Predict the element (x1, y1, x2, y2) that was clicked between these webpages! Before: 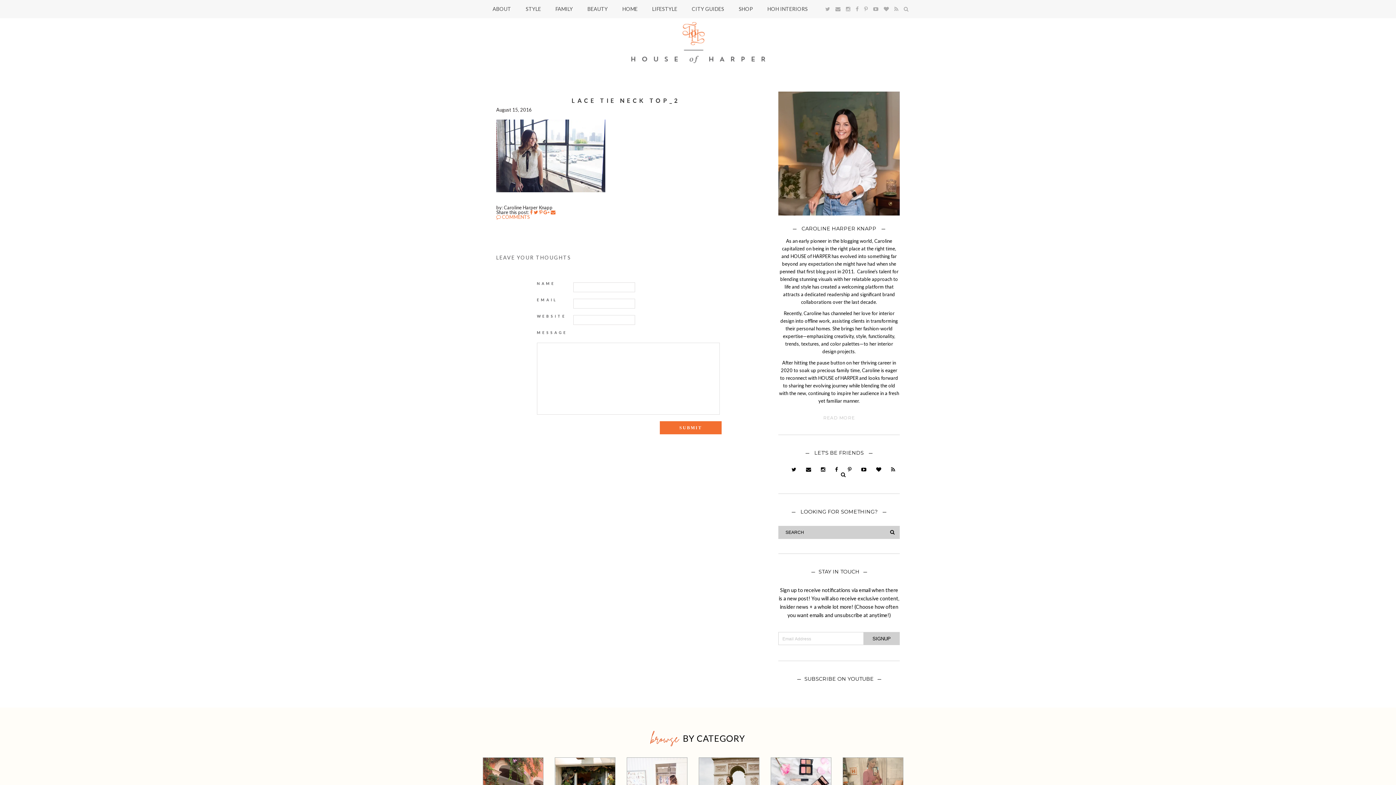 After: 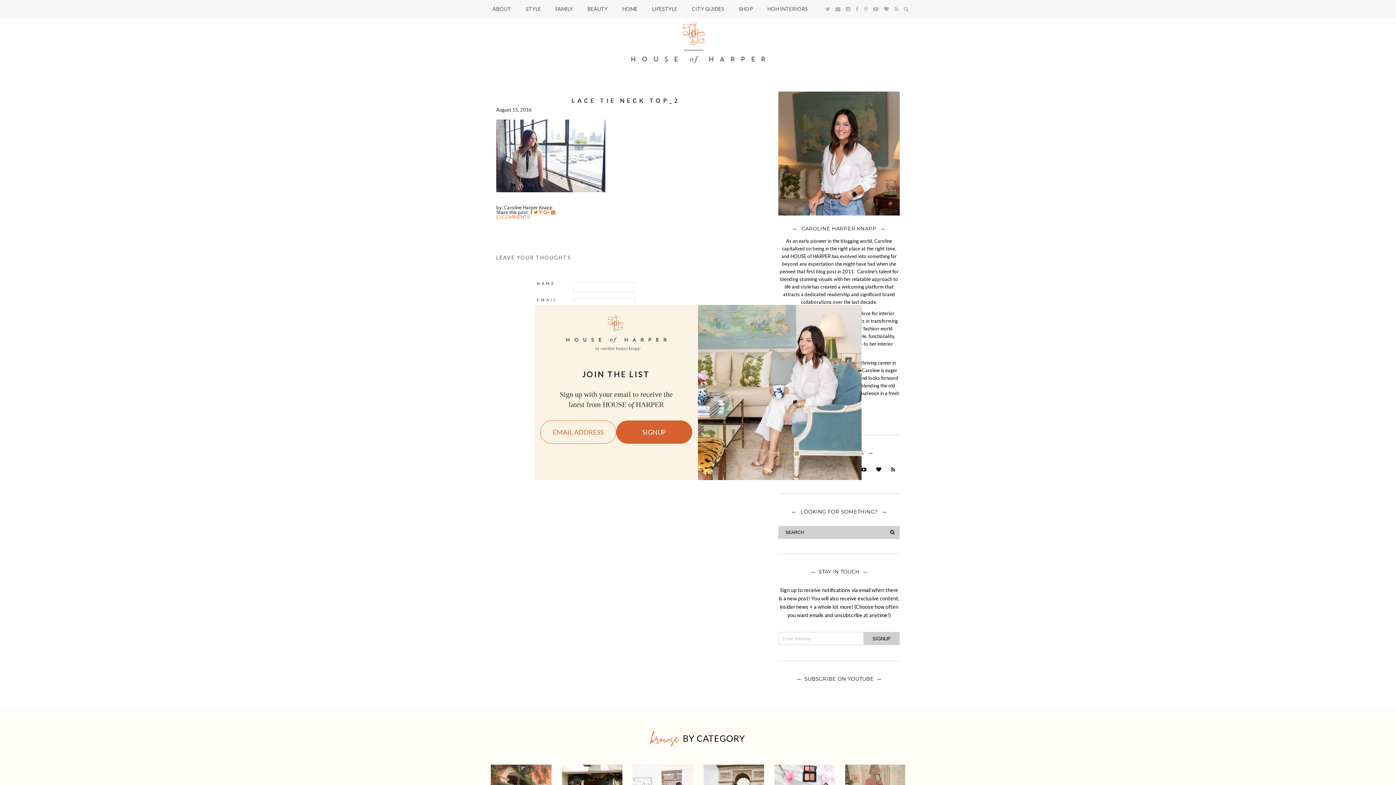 Action: bbox: (861, 466, 866, 473)